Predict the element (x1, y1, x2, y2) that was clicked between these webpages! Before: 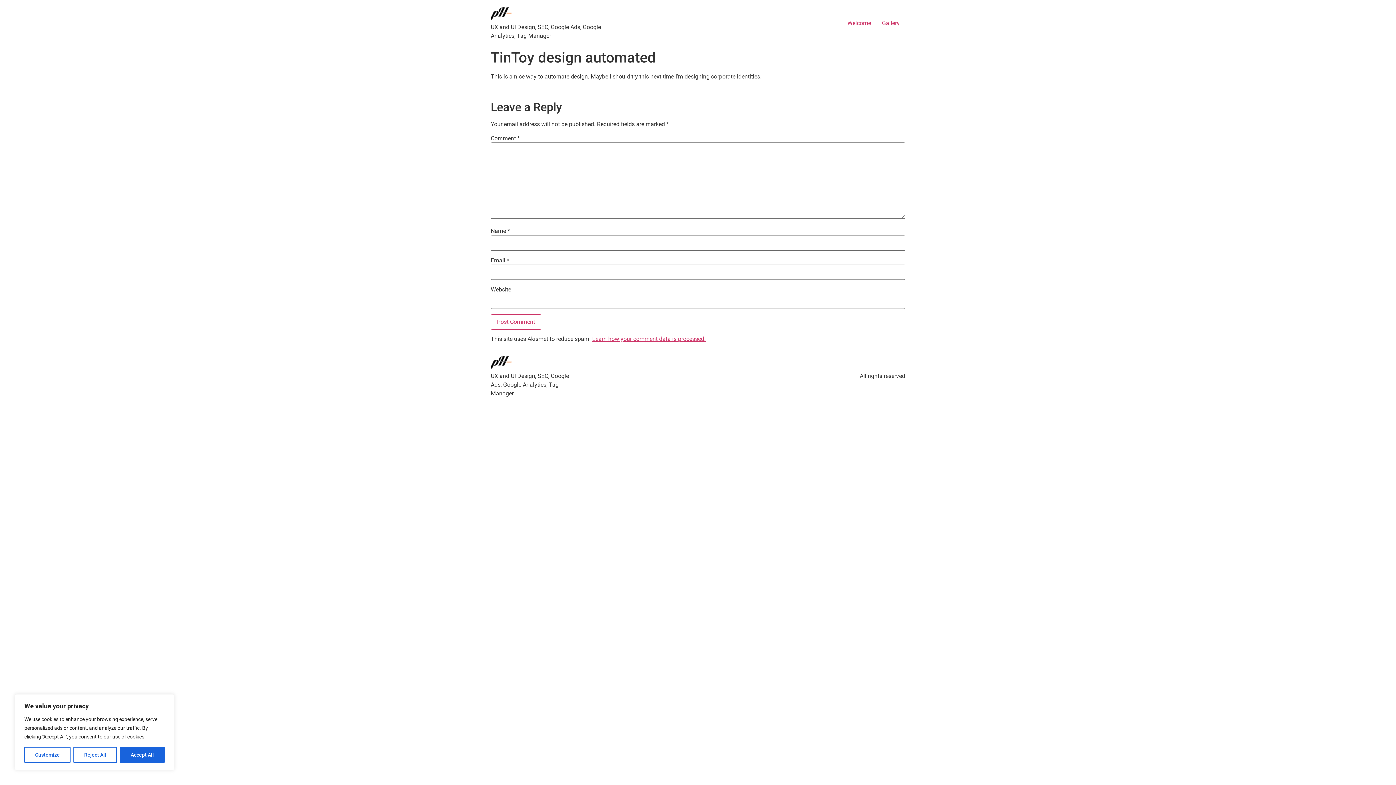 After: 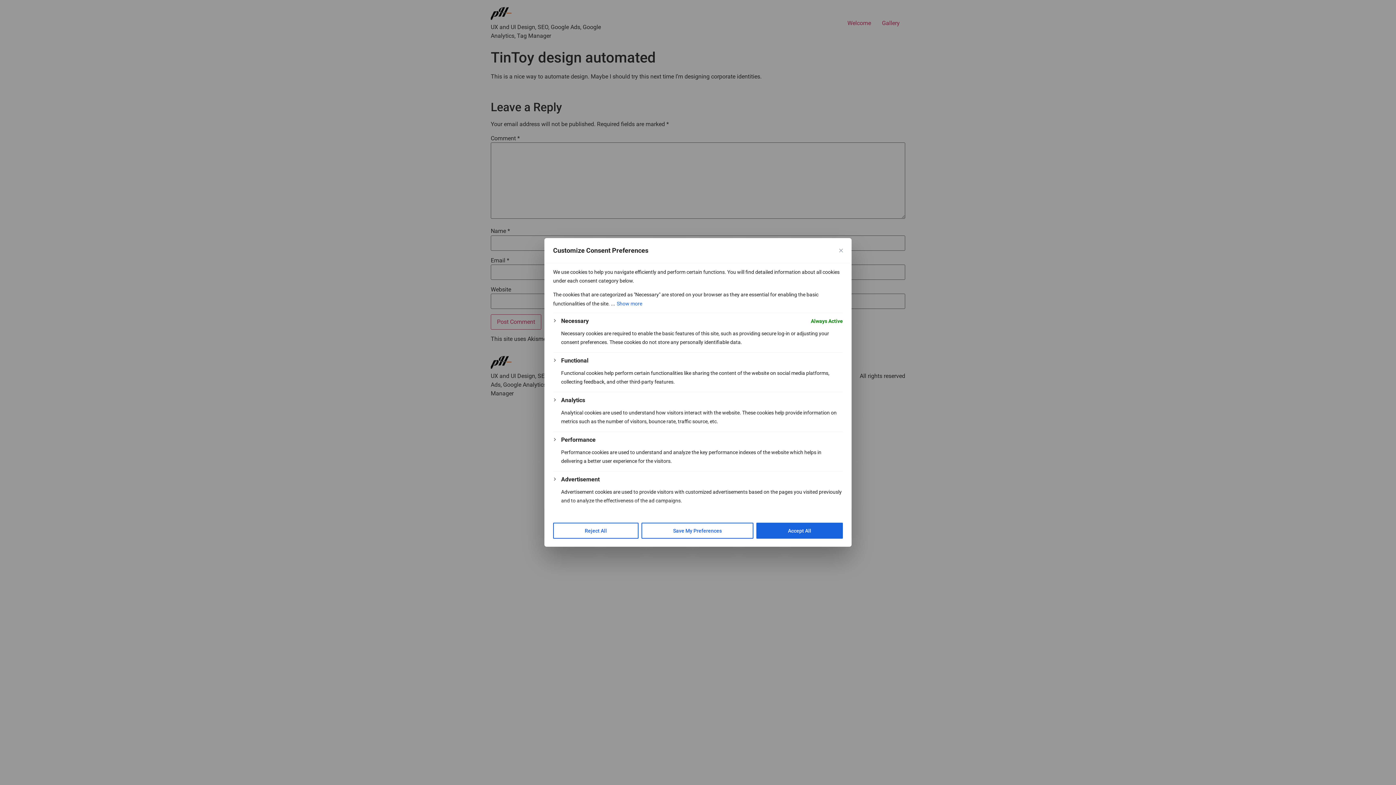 Action: label: Customize bbox: (24, 747, 70, 763)